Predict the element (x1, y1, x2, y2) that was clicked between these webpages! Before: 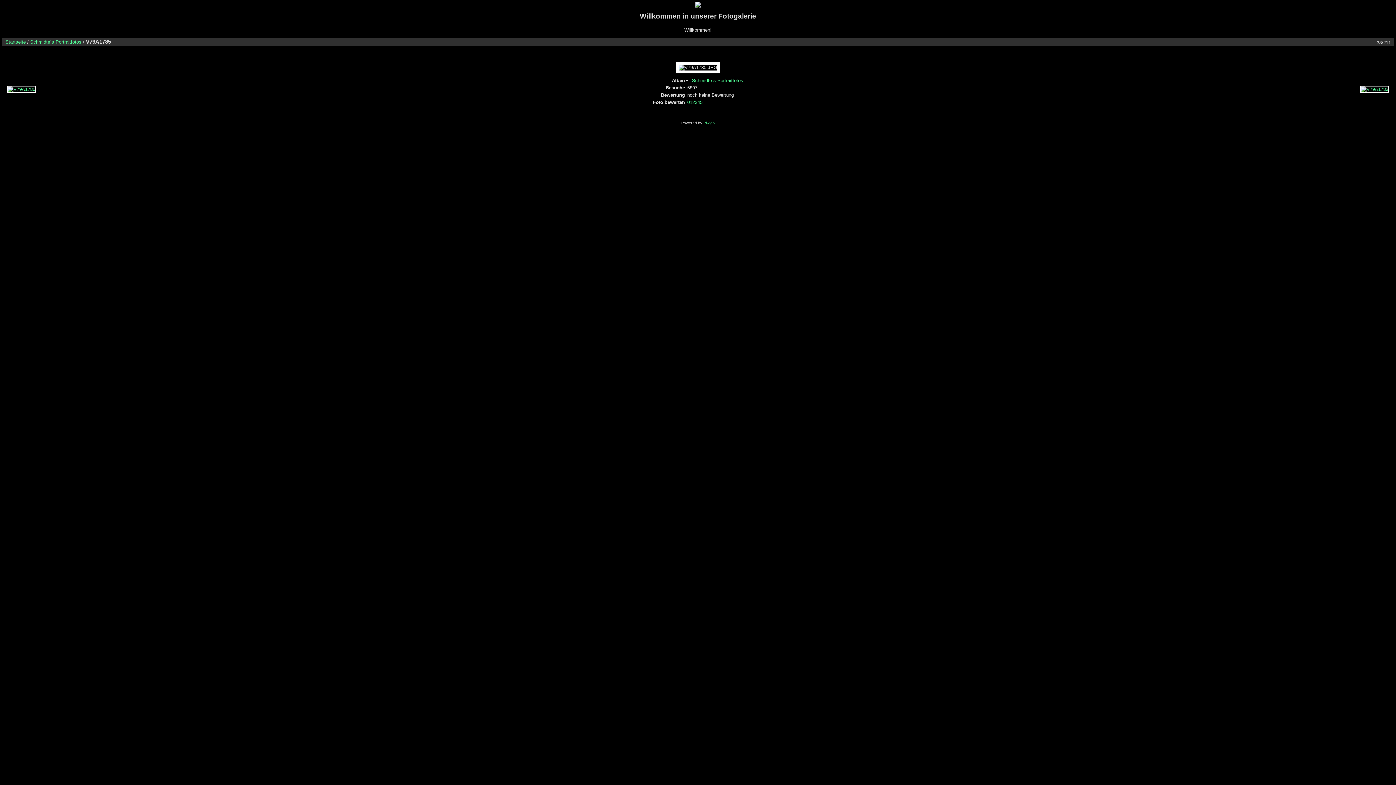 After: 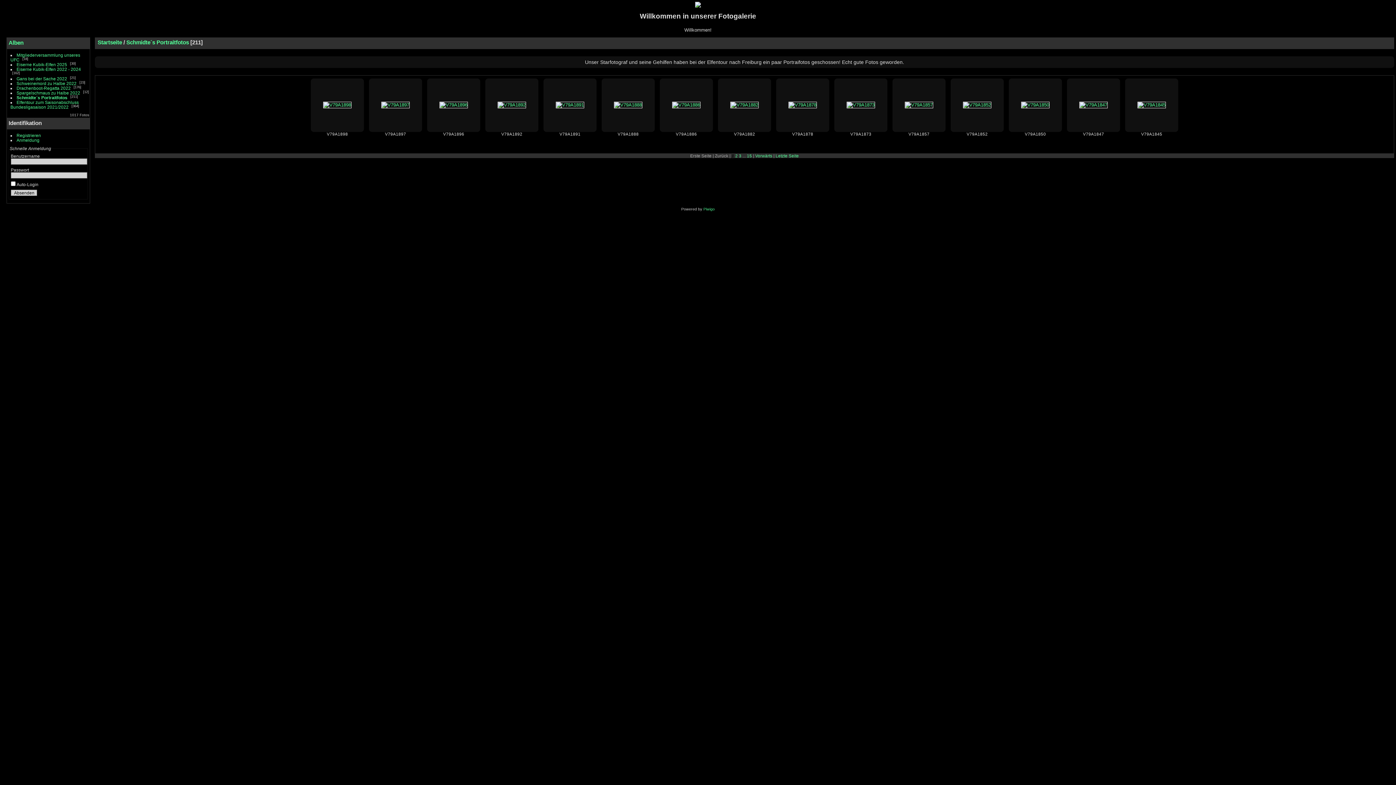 Action: bbox: (692, 77, 743, 83) label: Schmidte´s Portraitfotos